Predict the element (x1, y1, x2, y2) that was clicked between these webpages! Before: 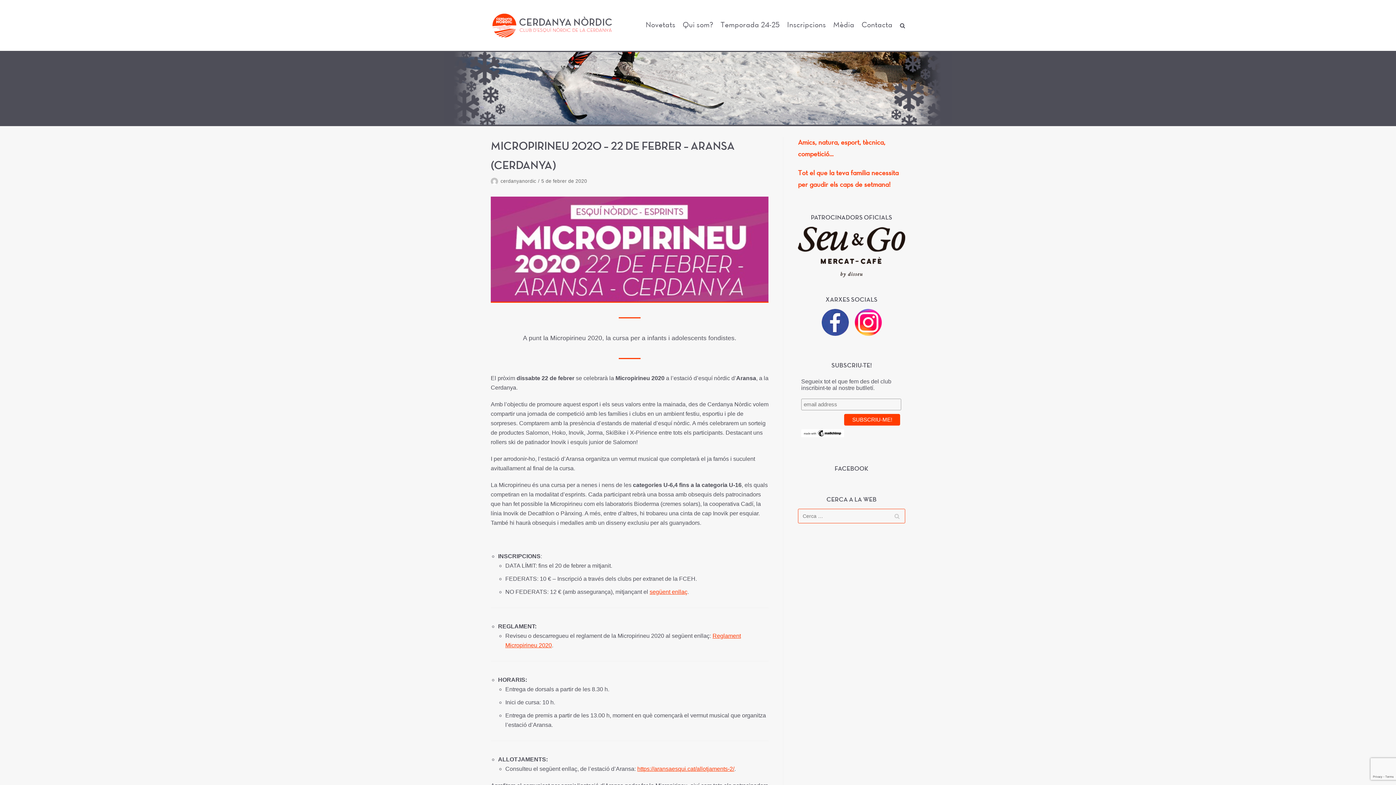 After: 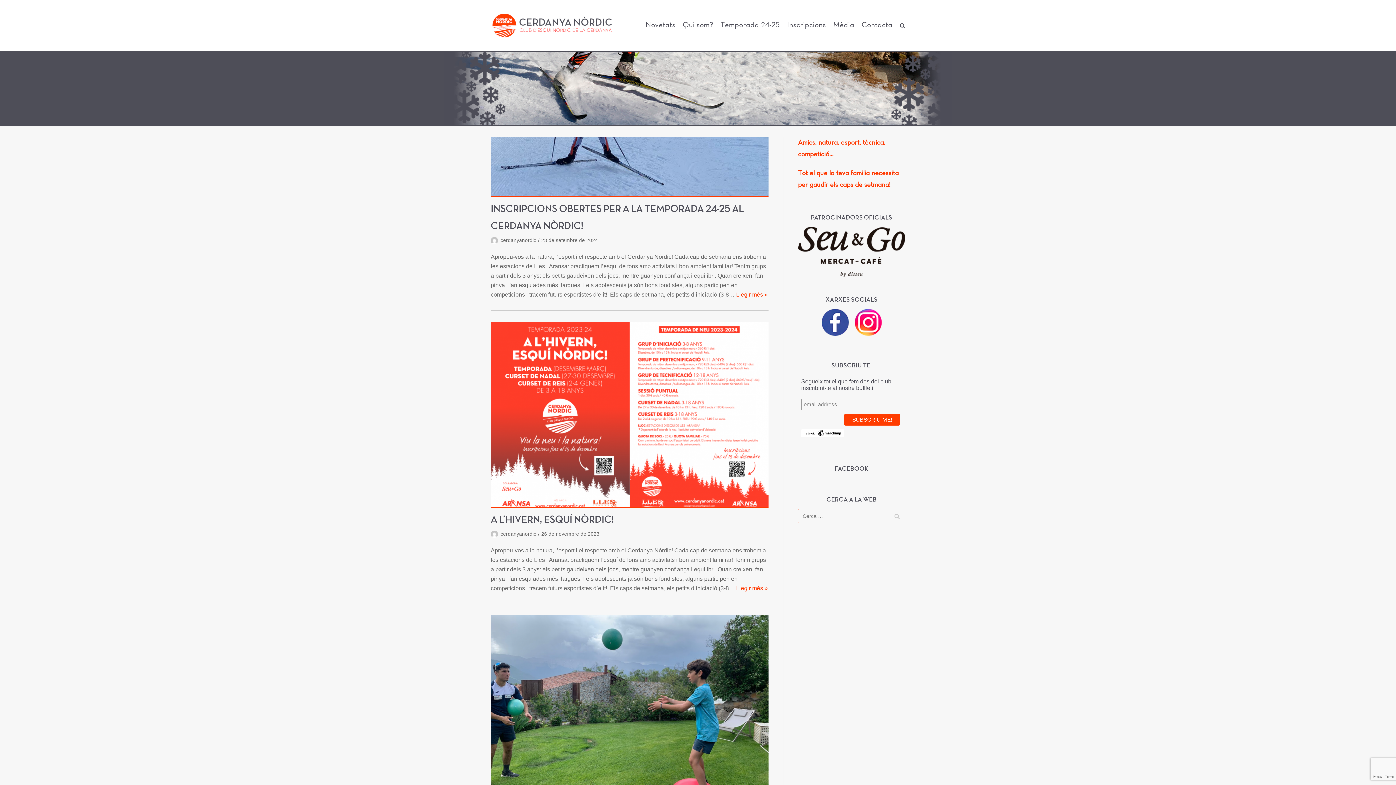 Action: bbox: (490, 11, 618, 39) label: CERDANYA NÒRDIC – CLUB D'ESQUÍ NÒRDIC DE LA CERDANYA